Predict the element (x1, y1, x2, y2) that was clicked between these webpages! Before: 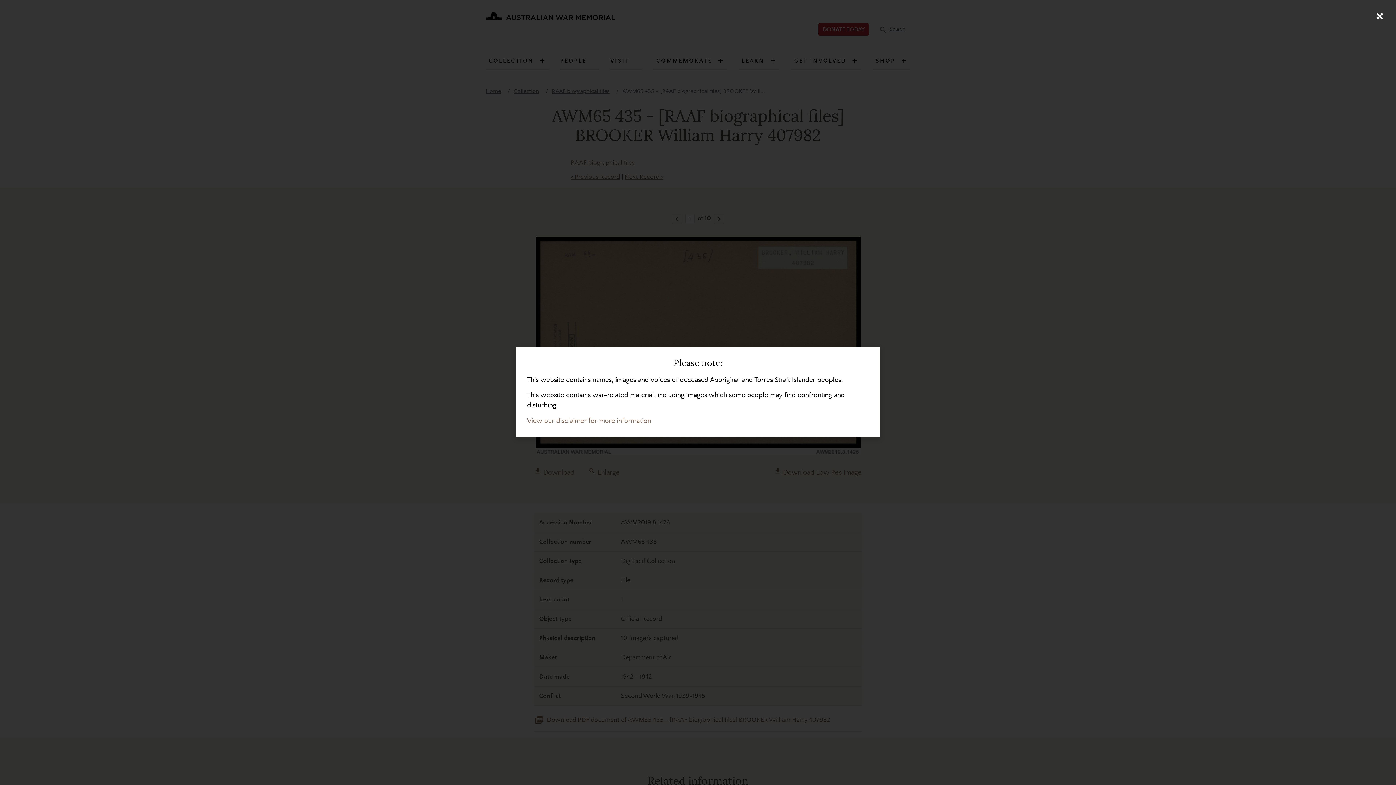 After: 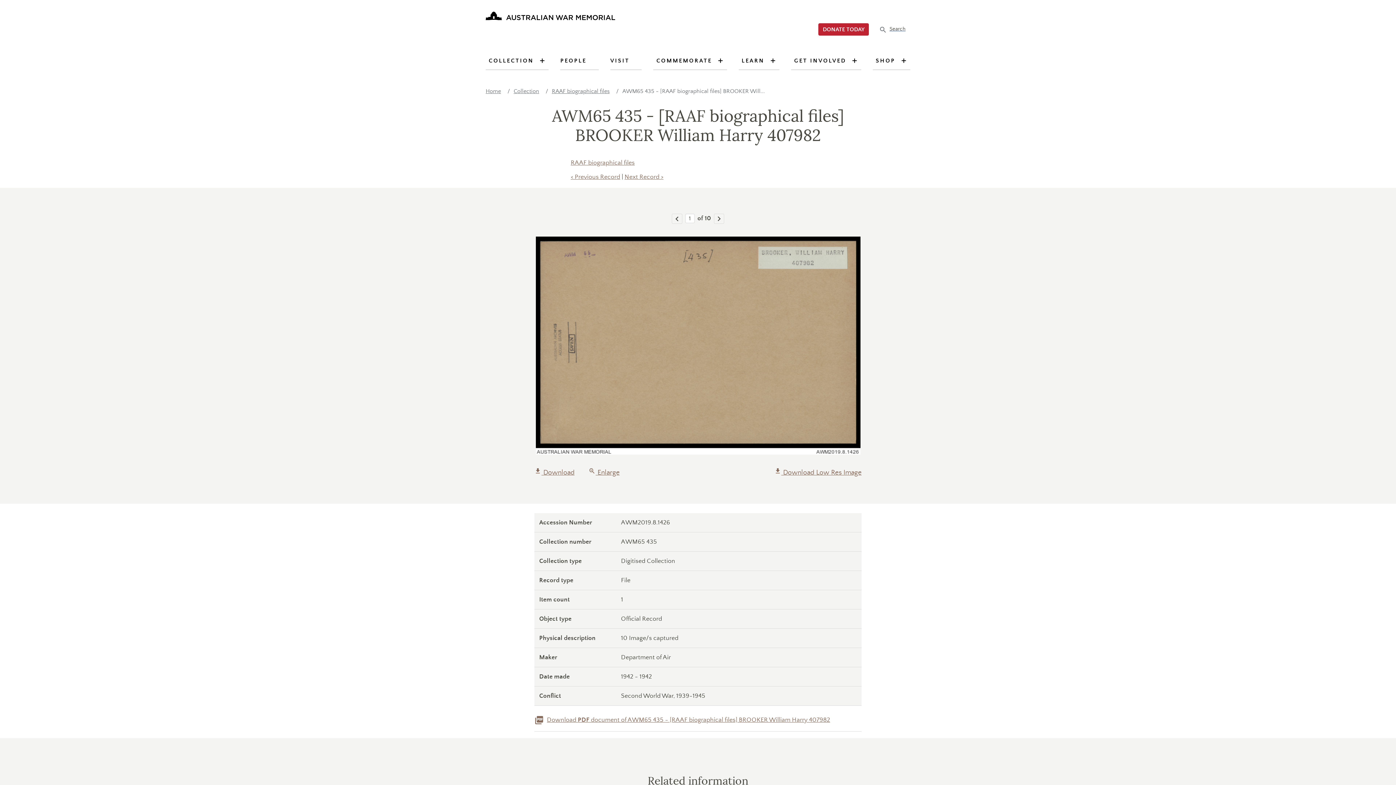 Action: bbox: (1370, 7, 1389, 25) label: Close (Press escape to close)